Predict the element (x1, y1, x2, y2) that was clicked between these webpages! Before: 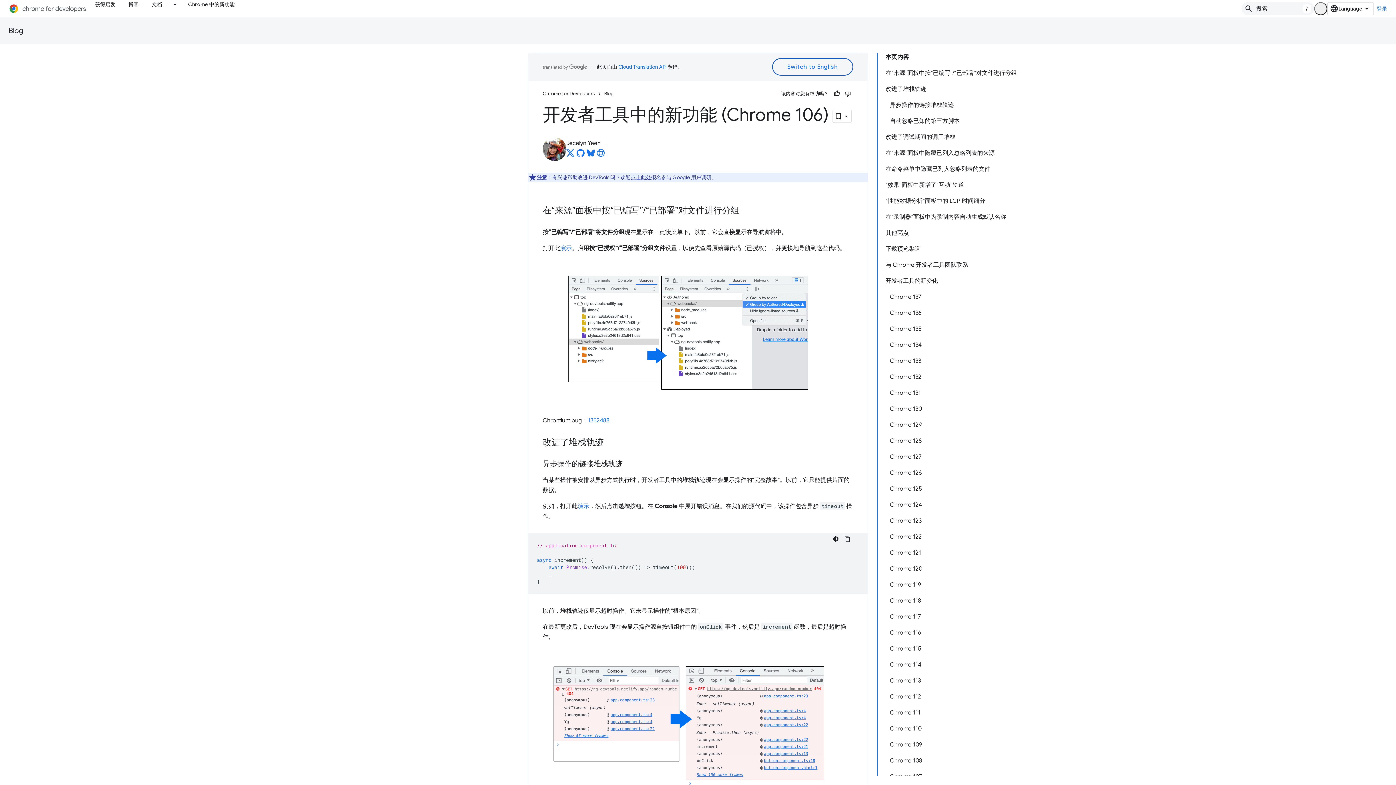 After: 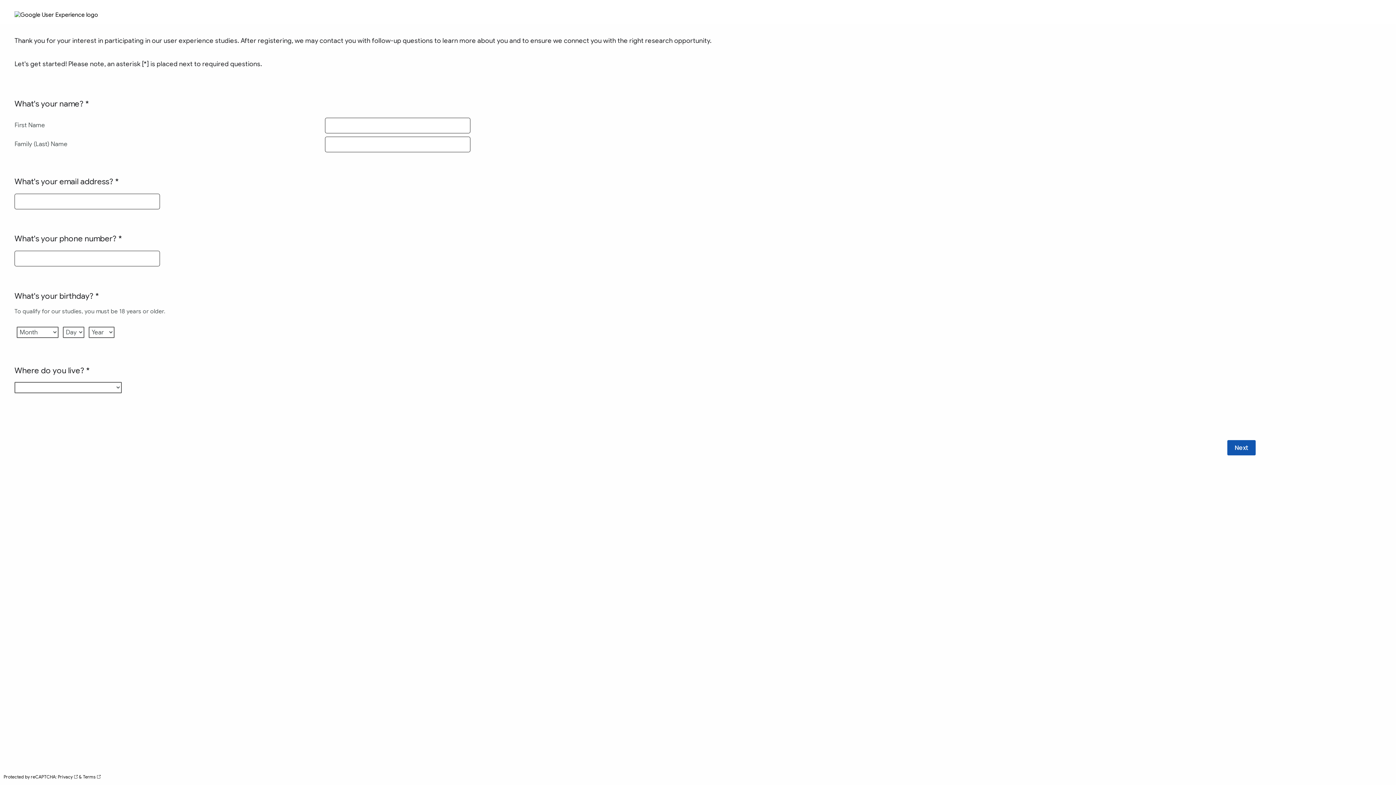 Action: bbox: (630, 174, 651, 180) label: 点击此处